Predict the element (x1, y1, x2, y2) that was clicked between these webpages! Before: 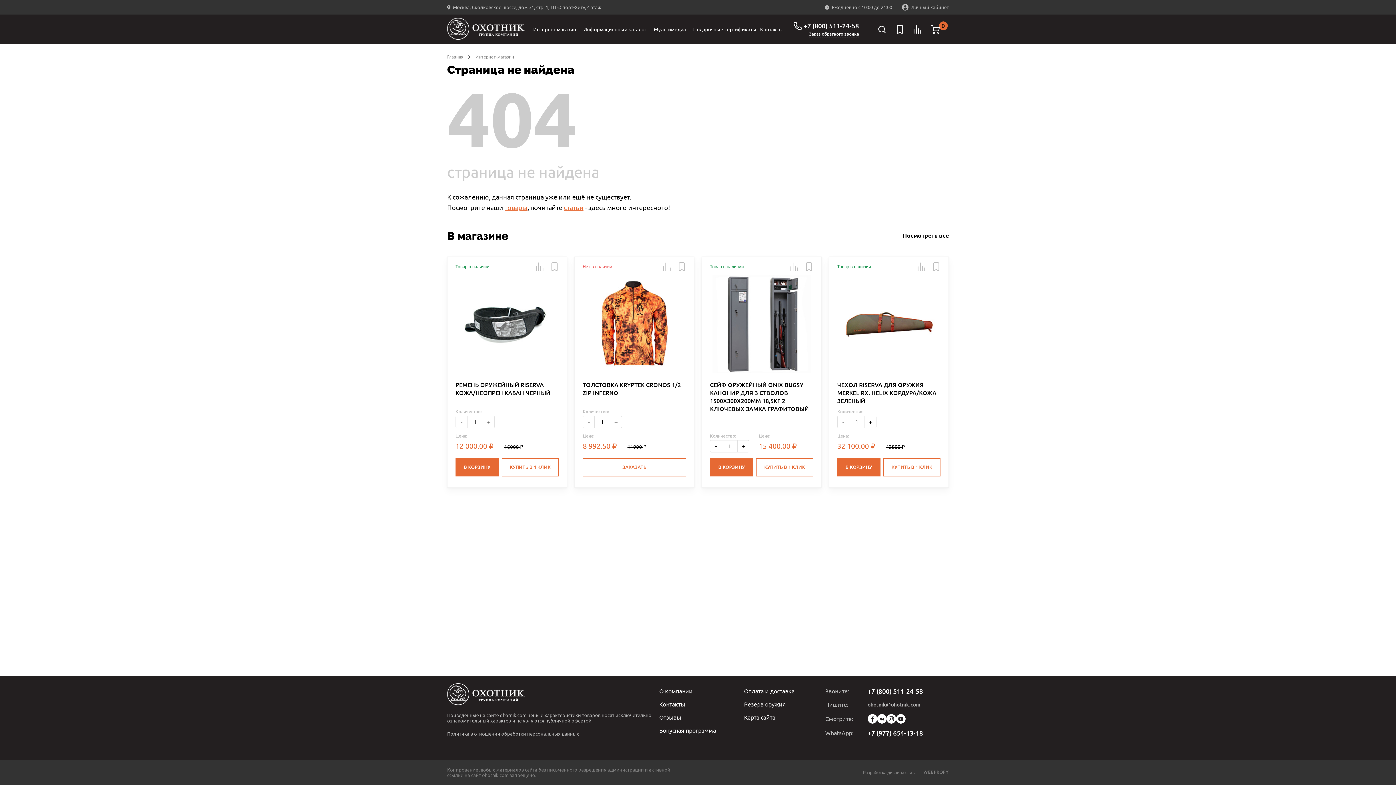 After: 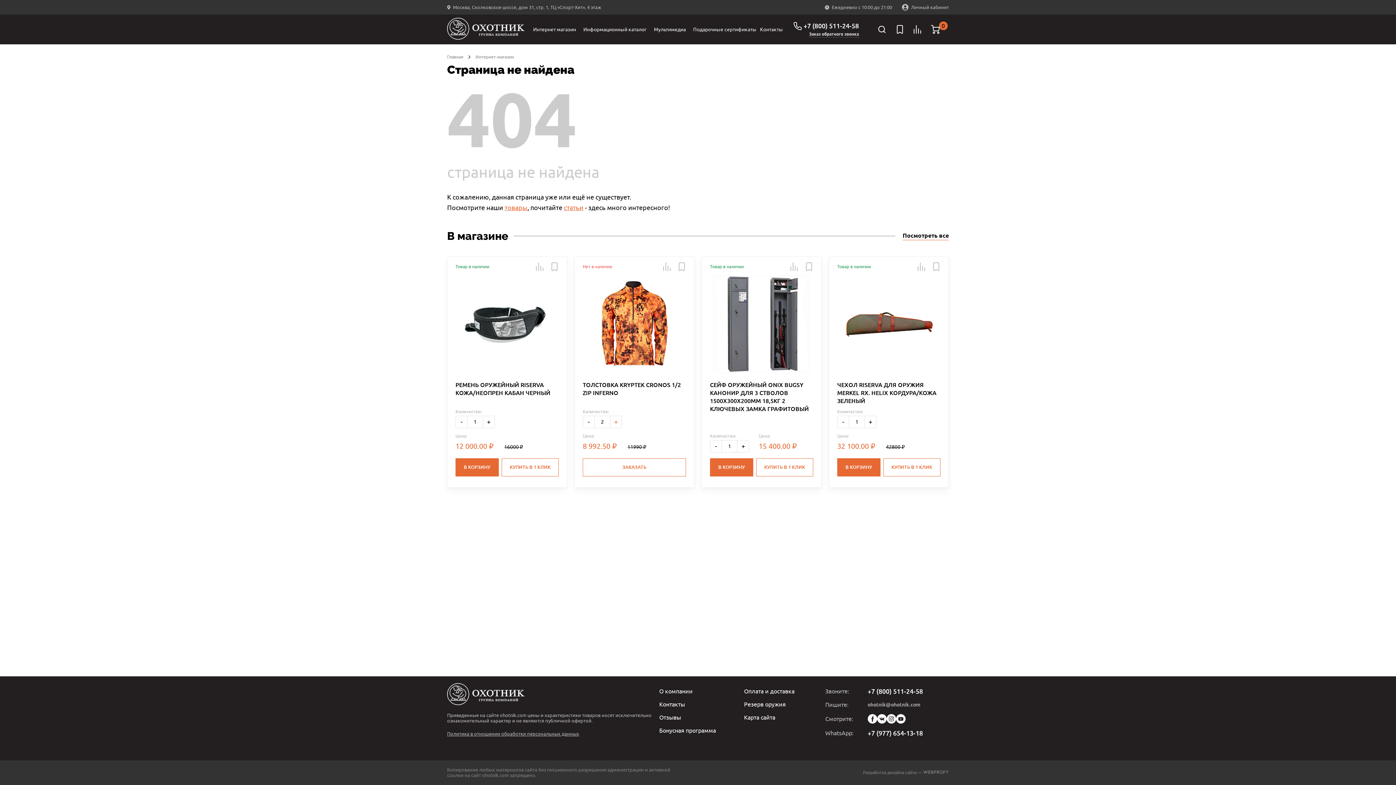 Action: bbox: (610, 415, 622, 428) label: Больше